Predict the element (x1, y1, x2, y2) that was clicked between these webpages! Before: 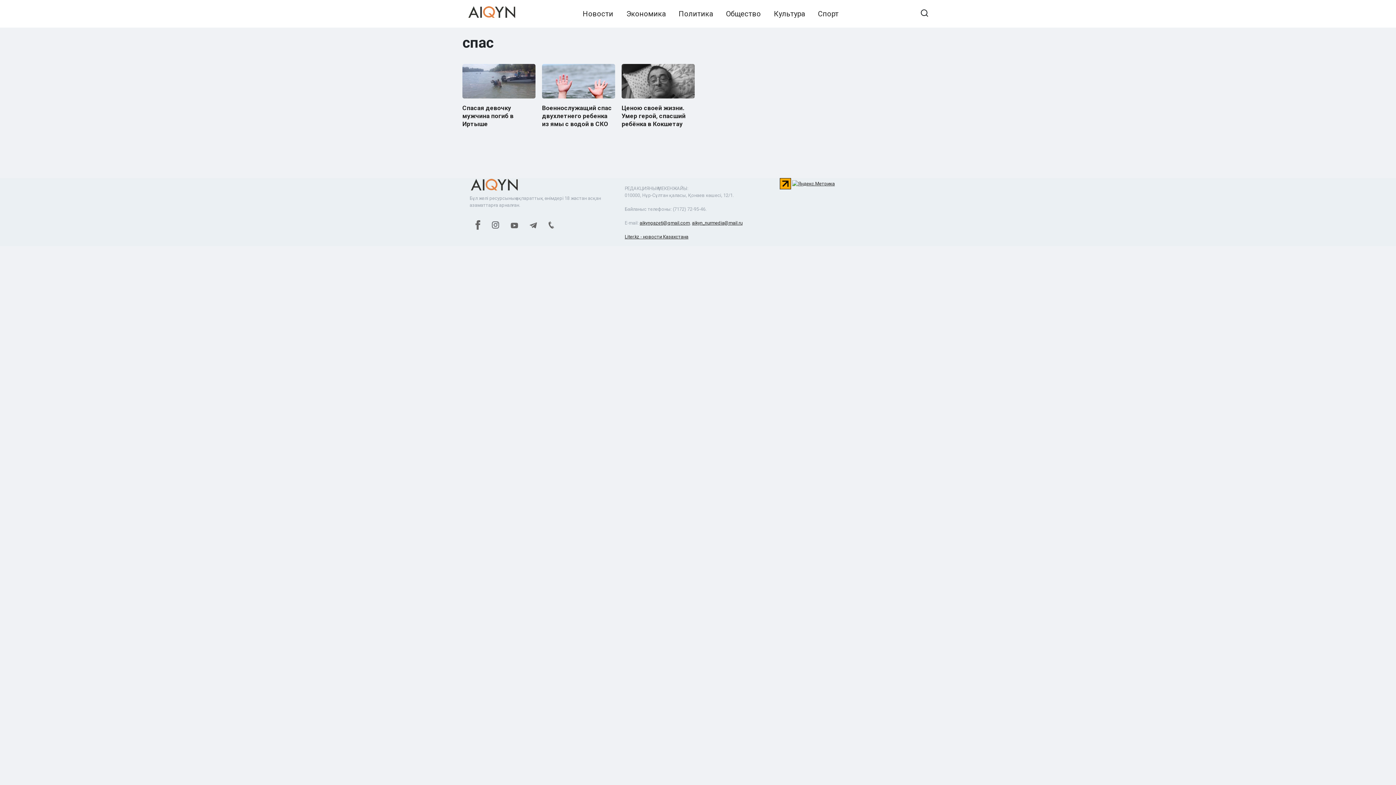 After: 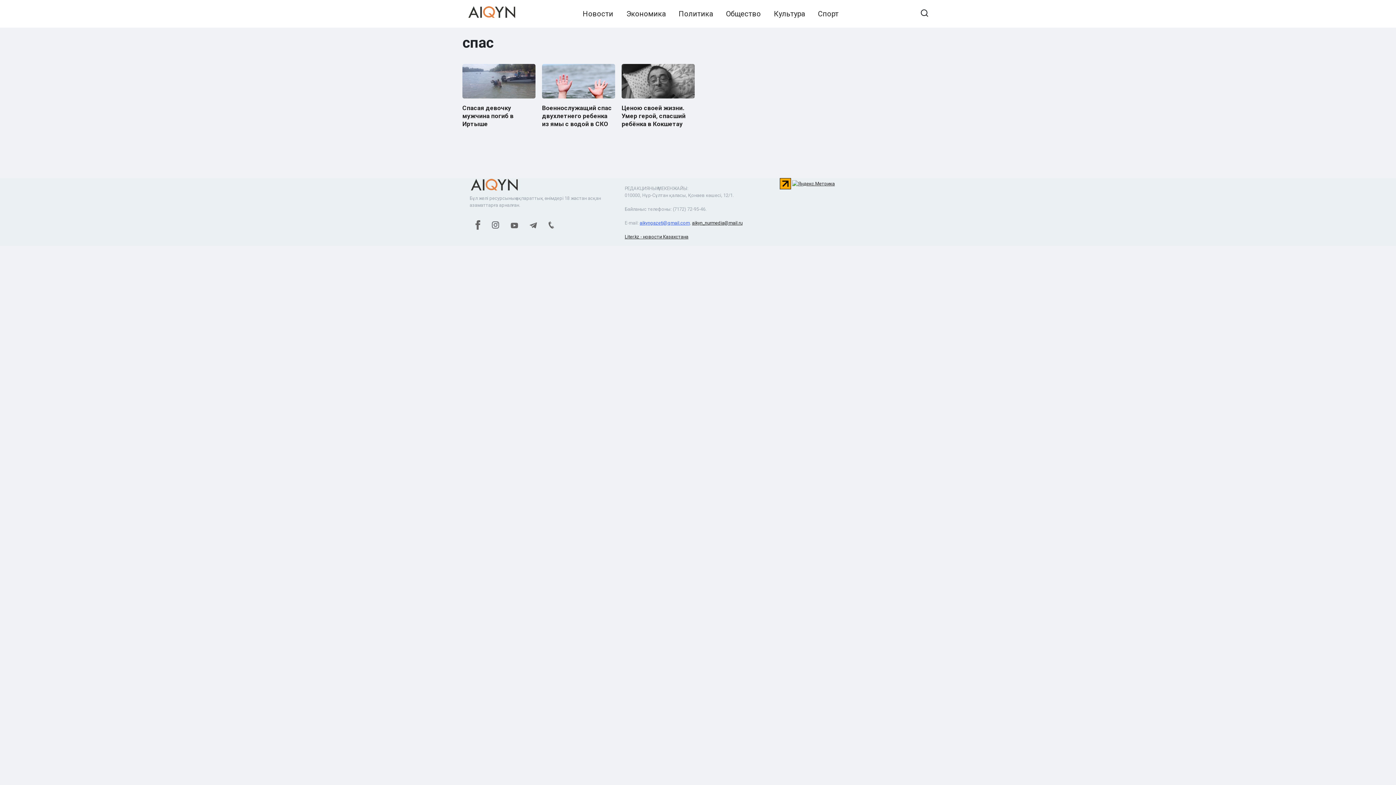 Action: label: aikyngazeti@gmail.com bbox: (639, 220, 690, 225)